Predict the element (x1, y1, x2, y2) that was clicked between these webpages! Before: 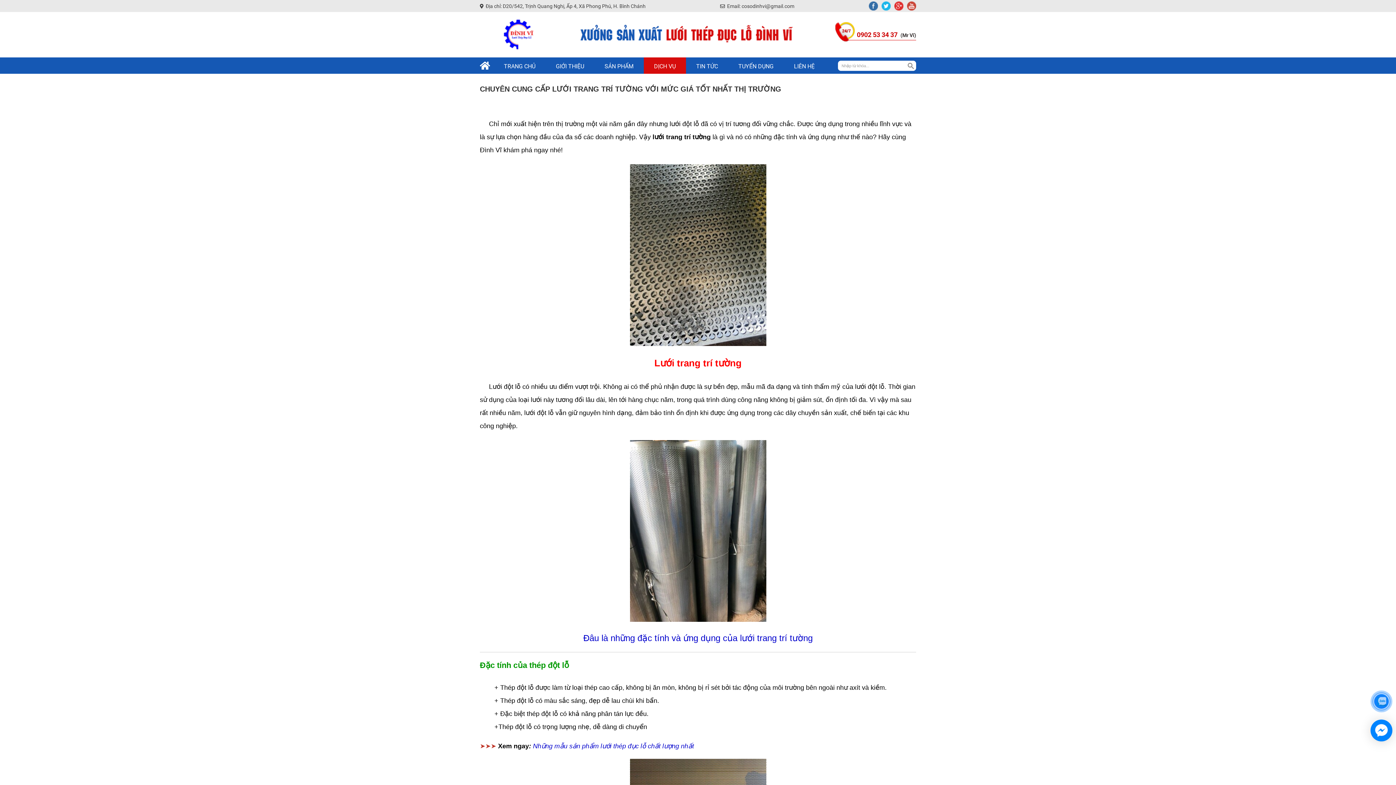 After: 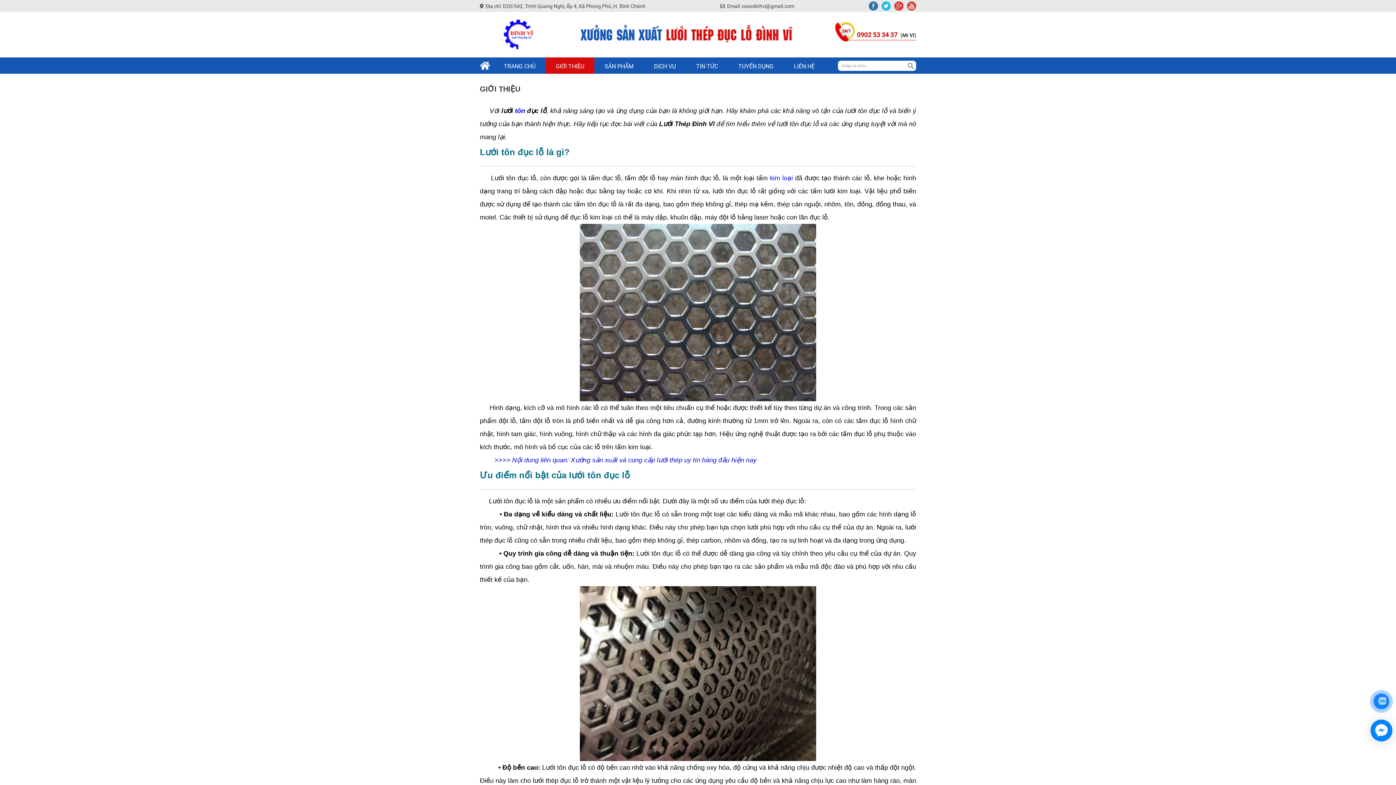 Action: bbox: (545, 57, 594, 73) label: GIỚI THIỆU